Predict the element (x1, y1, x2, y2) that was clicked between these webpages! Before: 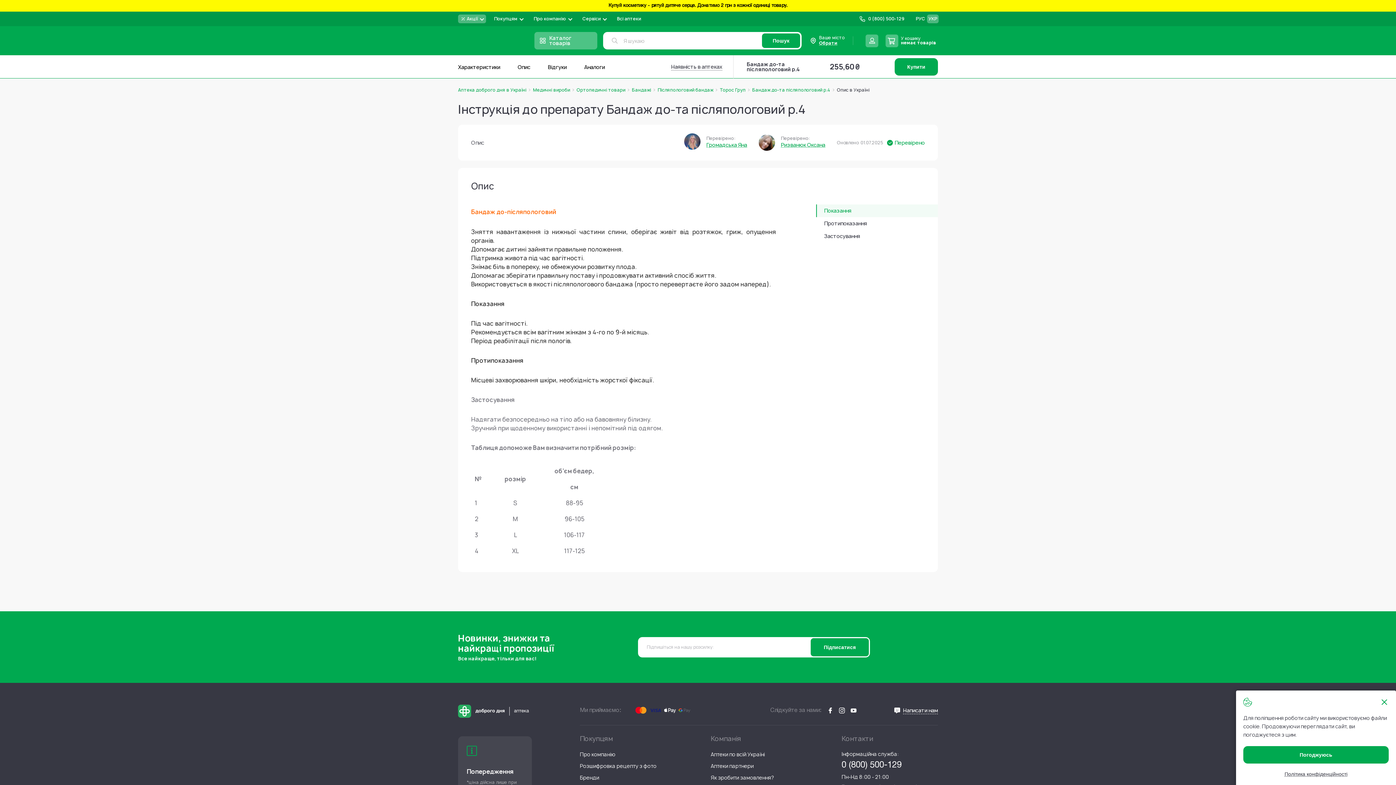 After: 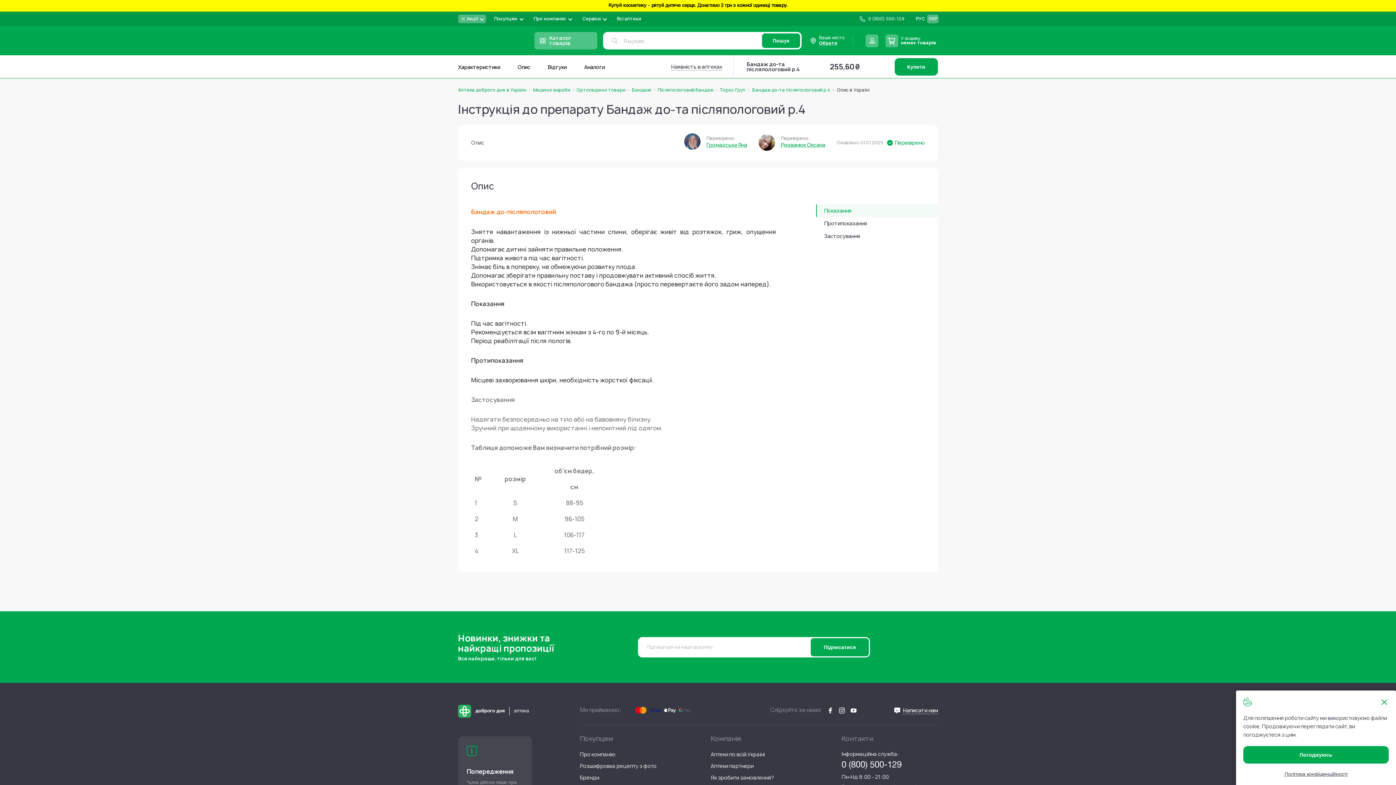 Action: bbox: (858, 15, 904, 22) label: 0 (800) 500-129